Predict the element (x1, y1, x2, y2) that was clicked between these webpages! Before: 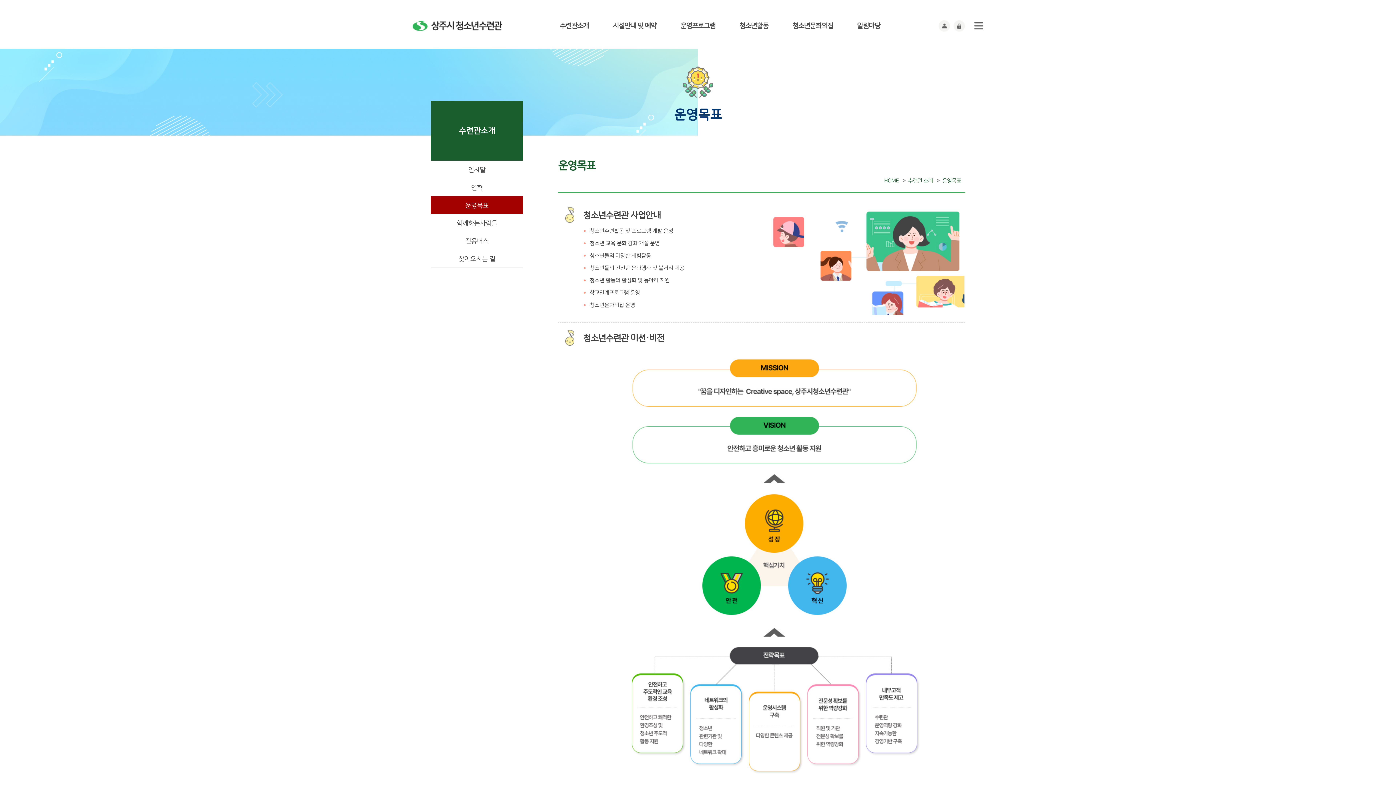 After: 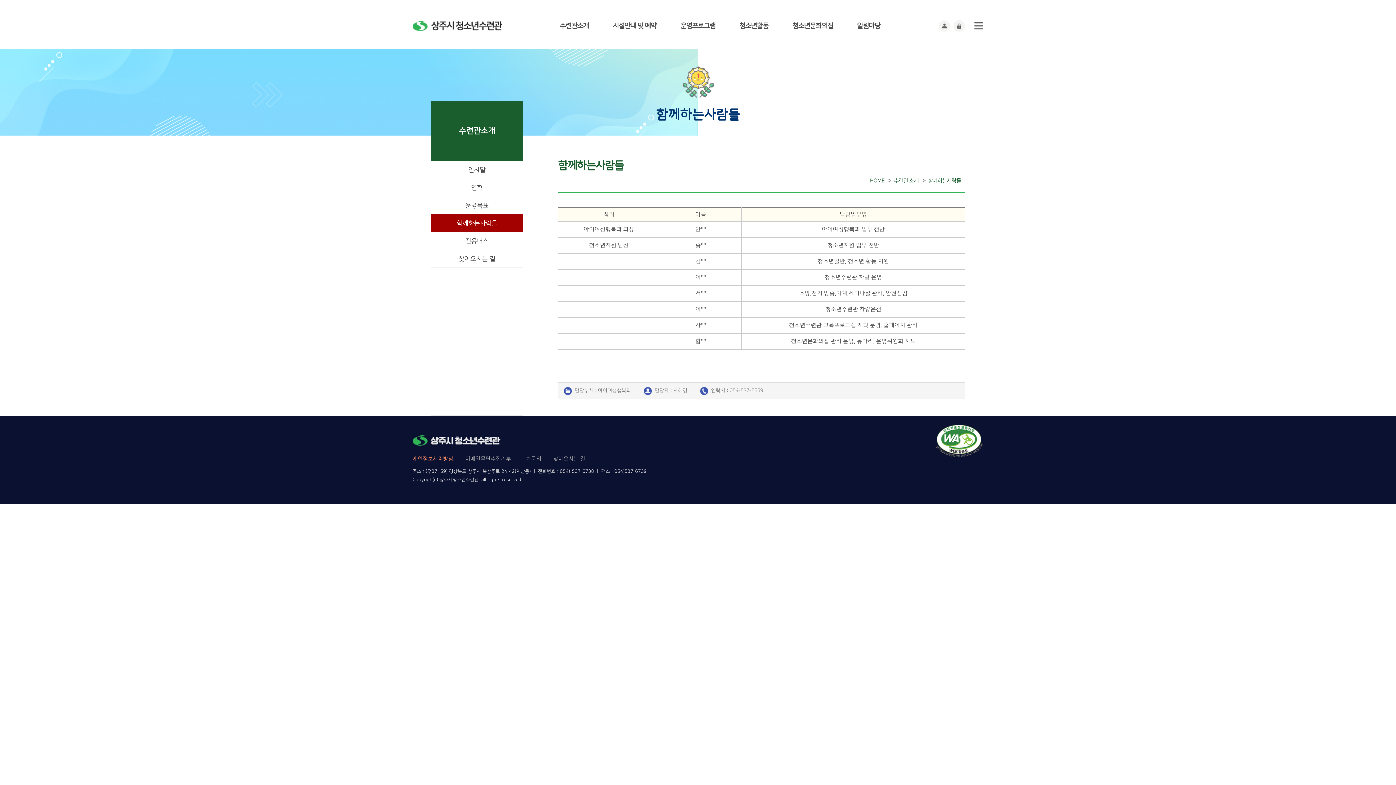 Action: label: 함께하는사람들 bbox: (430, 214, 523, 232)